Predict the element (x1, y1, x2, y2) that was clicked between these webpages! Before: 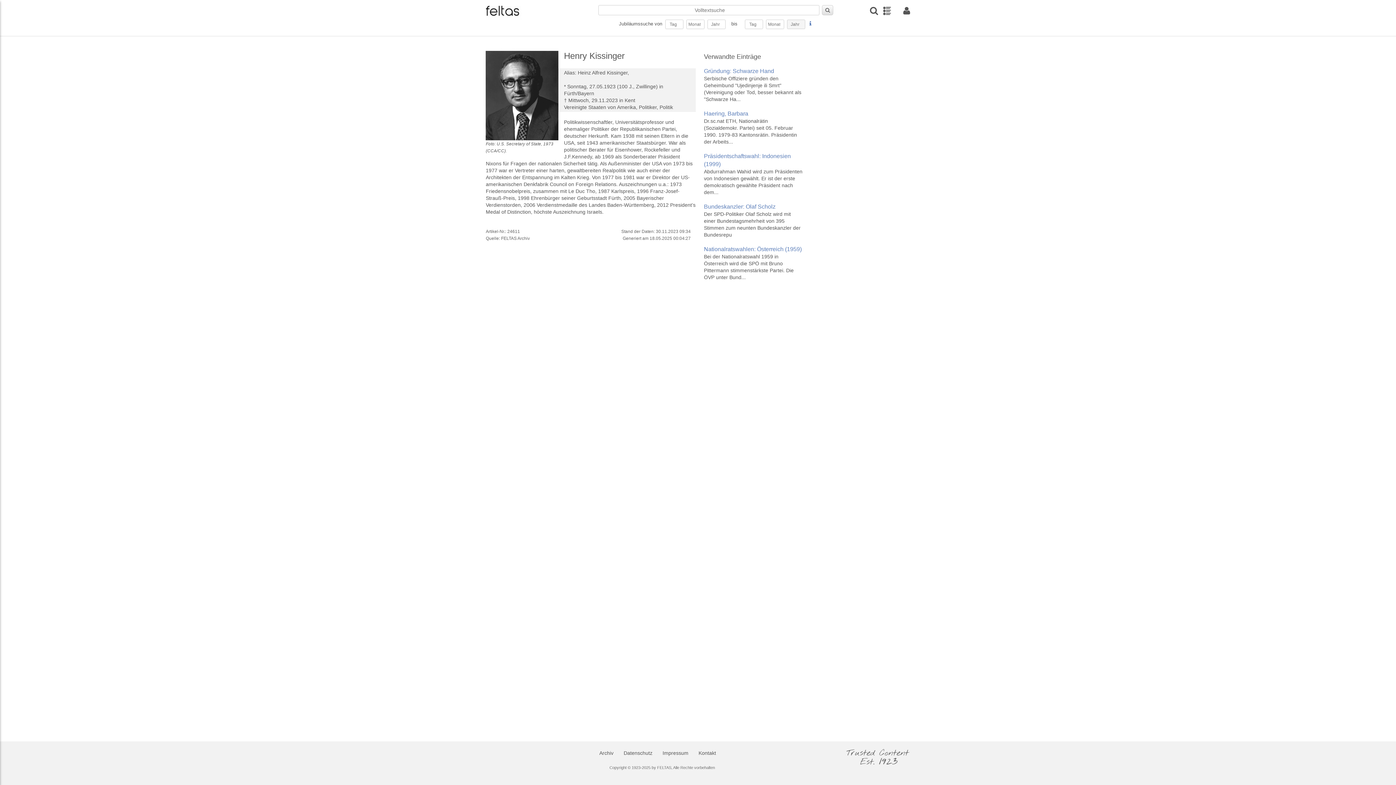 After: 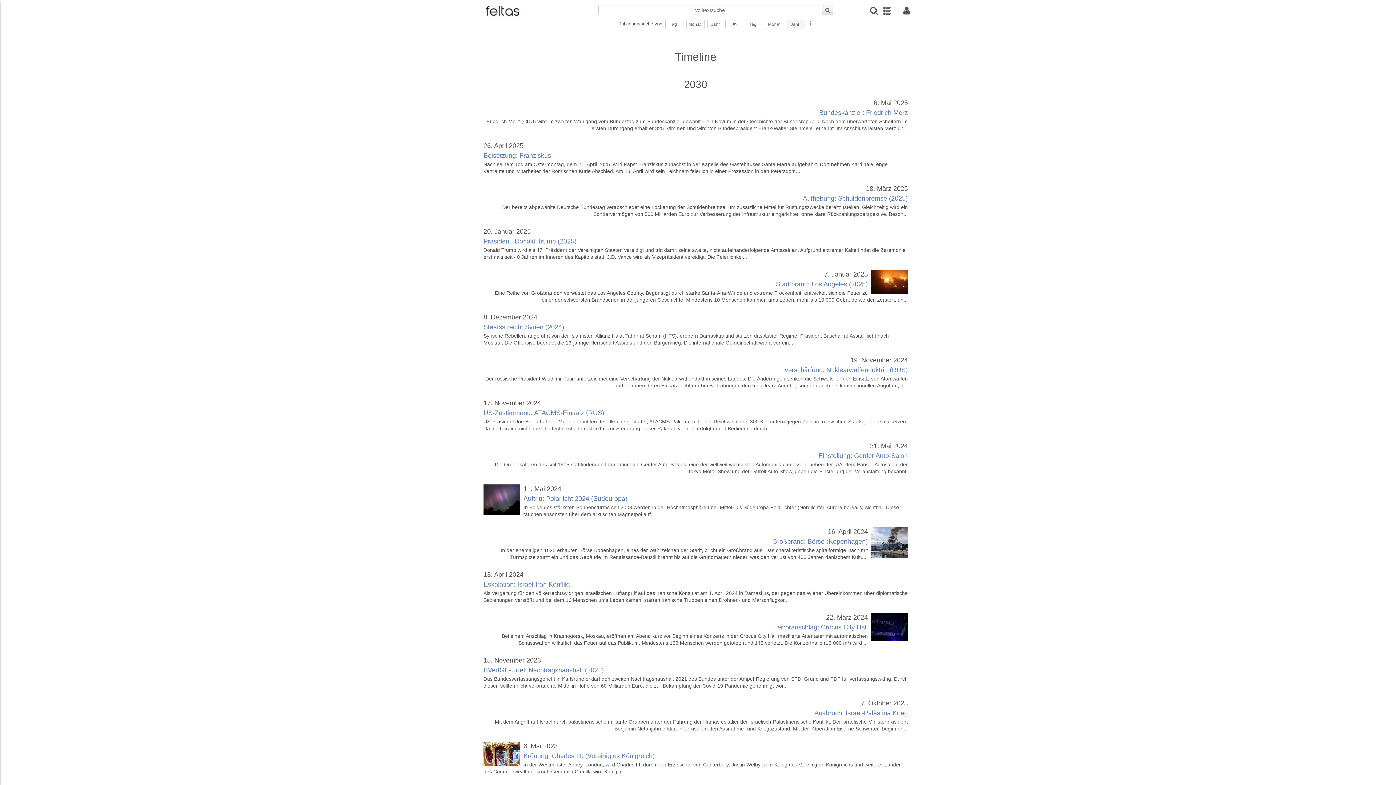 Action: bbox: (880, 6, 893, 15)